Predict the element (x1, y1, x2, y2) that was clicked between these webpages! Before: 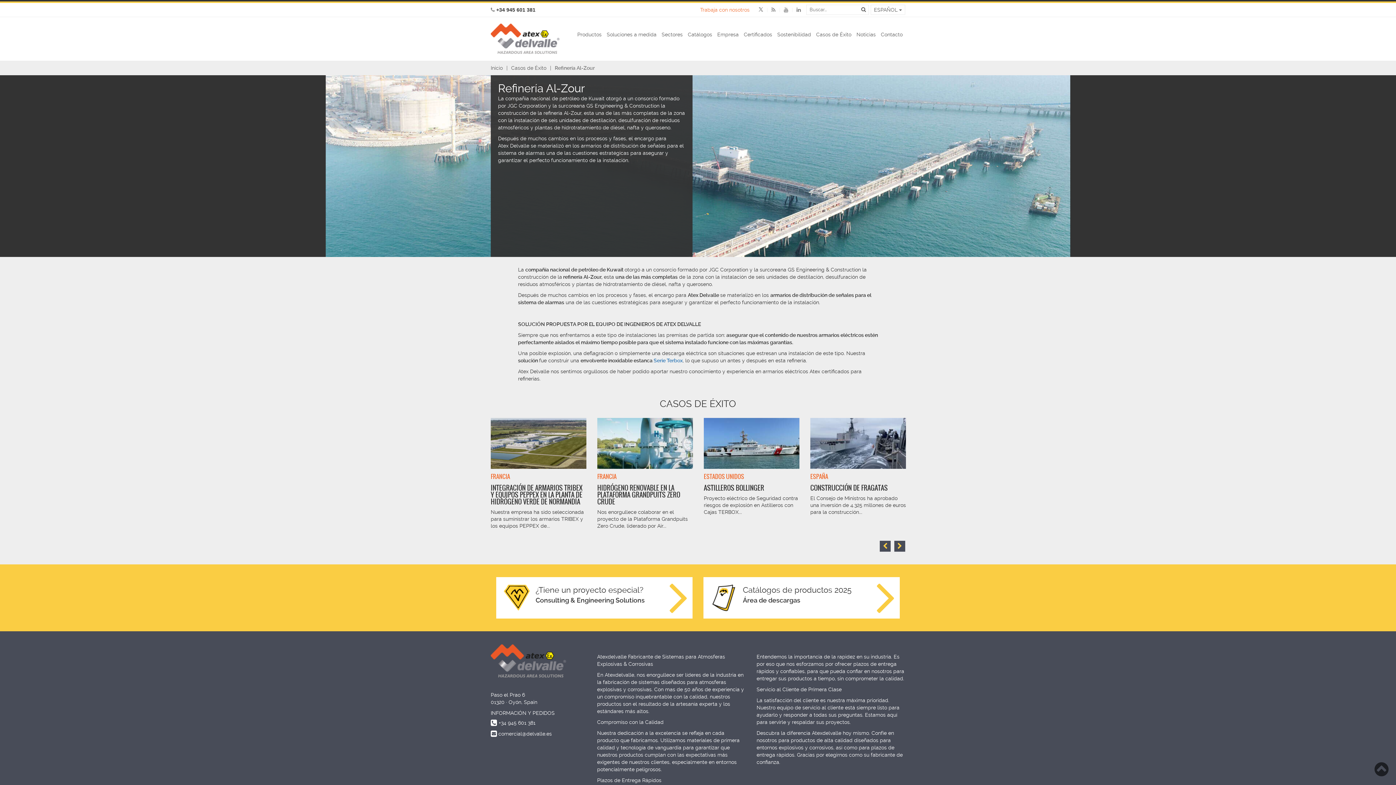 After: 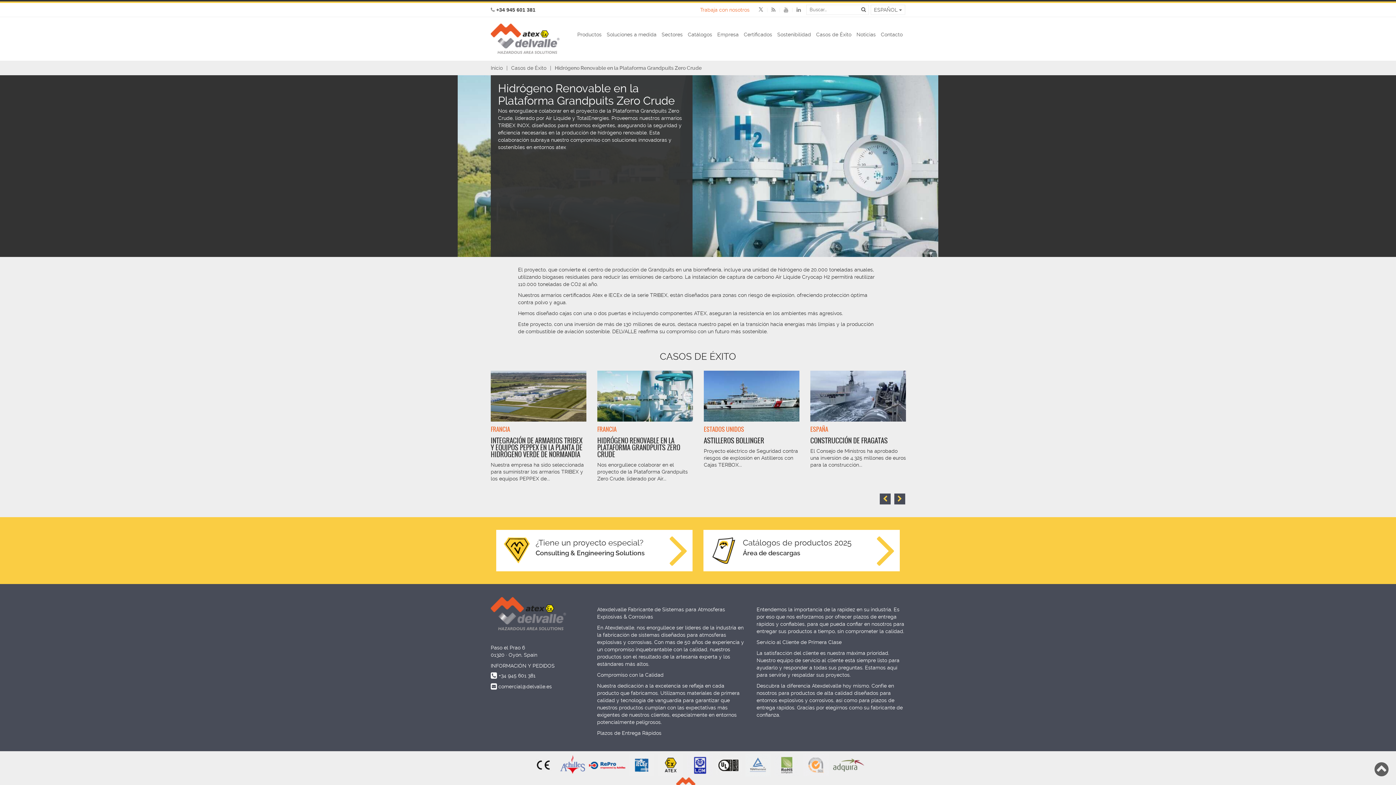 Action: bbox: (597, 483, 680, 507) label: HIDRÓGENO RENOVABLE EN LA PLATAFORMA GRANDPUITS ZERO CRUDE